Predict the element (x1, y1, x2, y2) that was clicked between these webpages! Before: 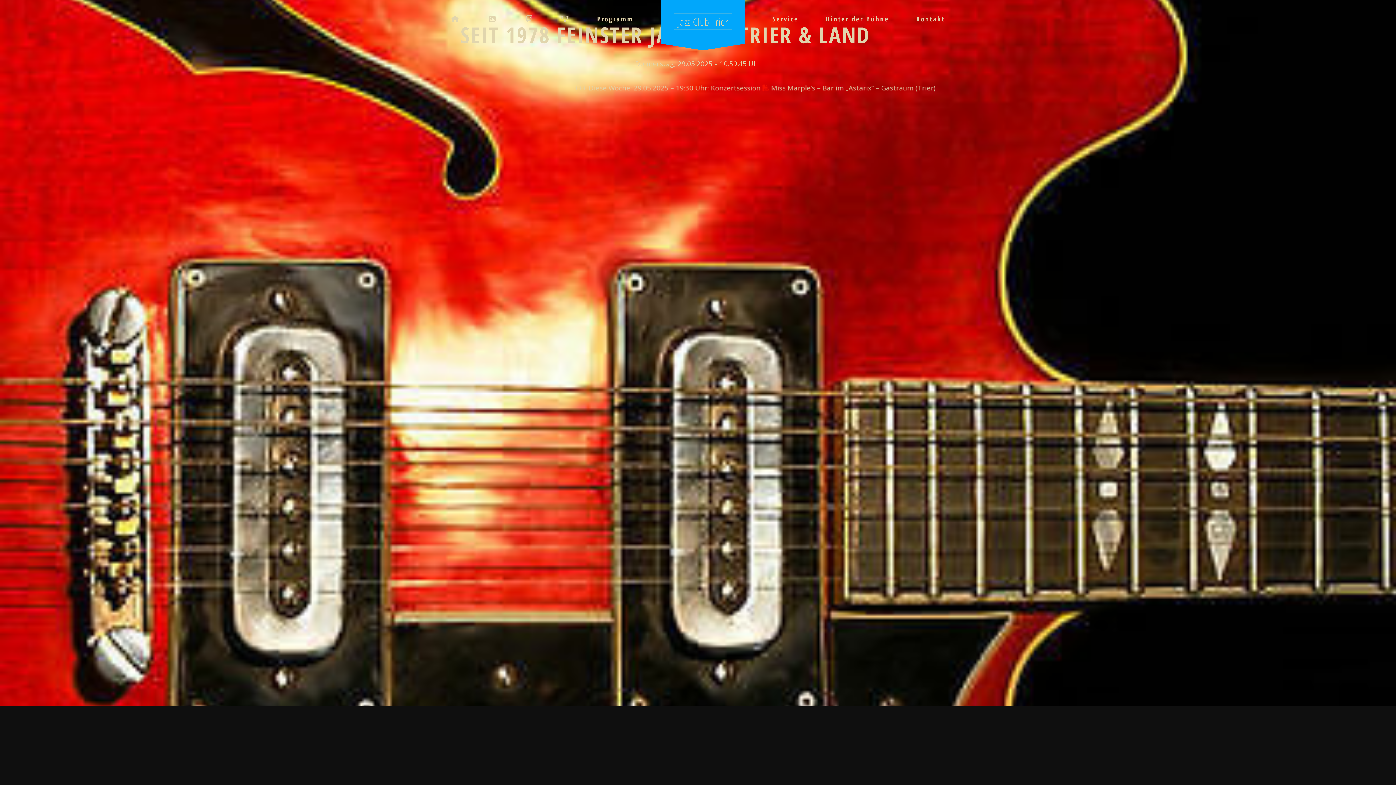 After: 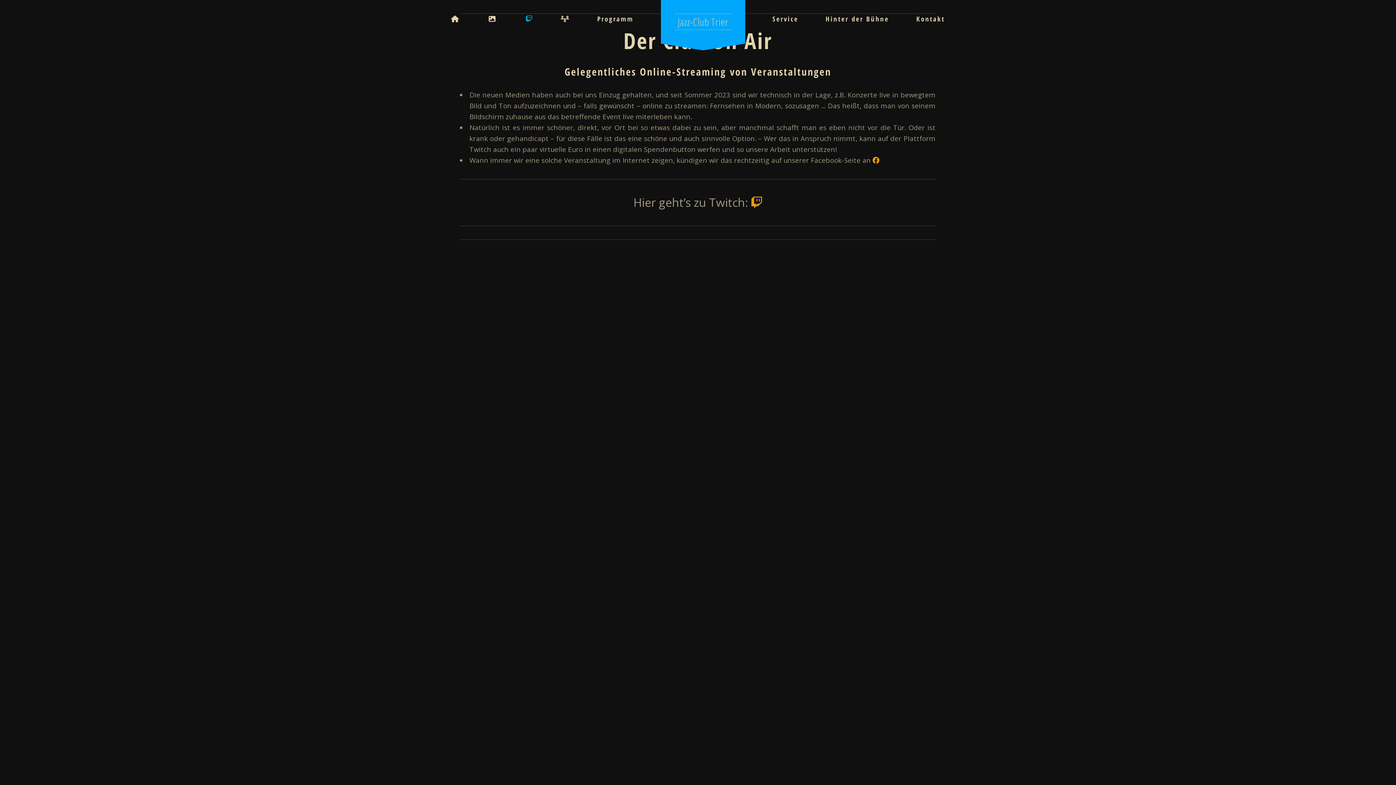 Action: label: Twitch bbox: (512, 15, 547, 22)